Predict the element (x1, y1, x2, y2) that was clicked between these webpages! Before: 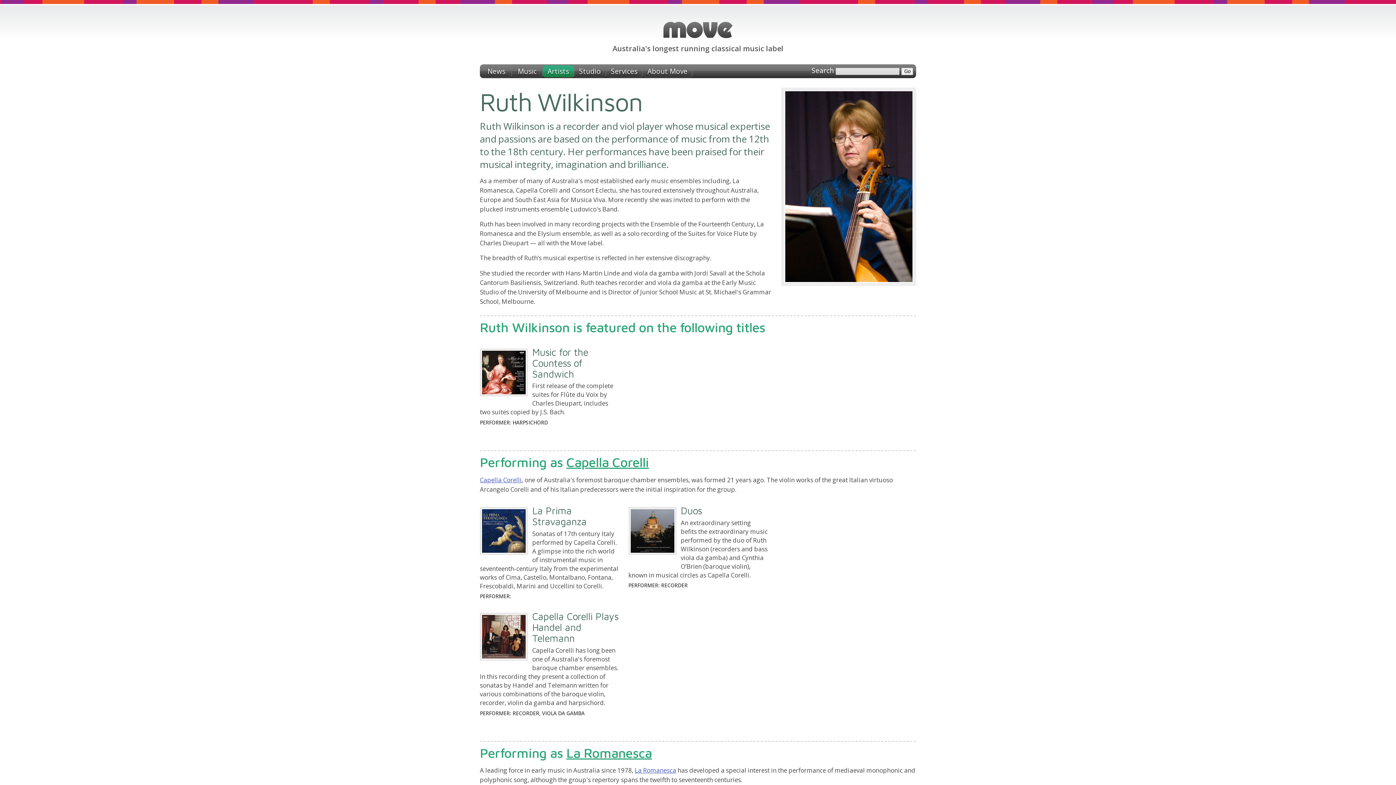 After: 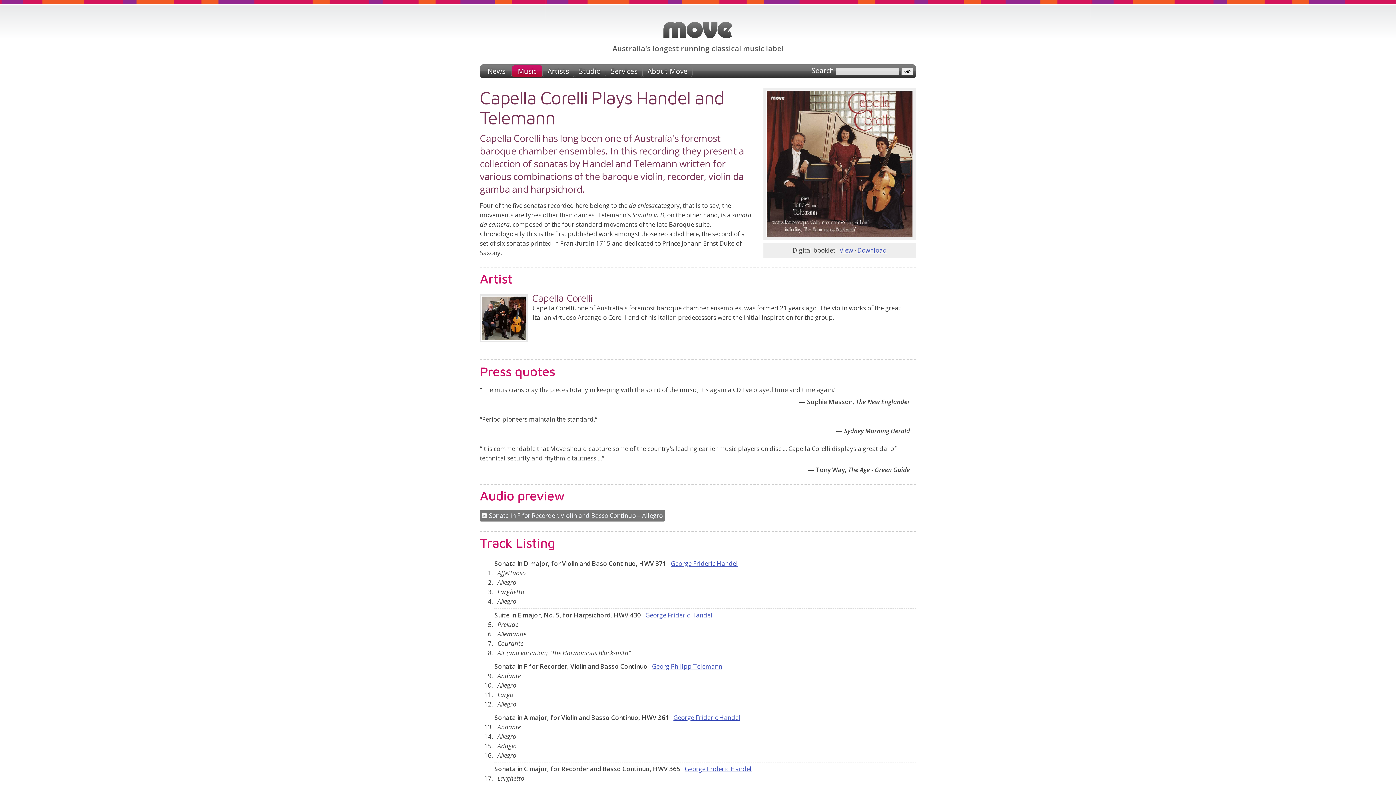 Action: label: Capella Corelli Plays Handel and Telemann bbox: (532, 611, 618, 644)